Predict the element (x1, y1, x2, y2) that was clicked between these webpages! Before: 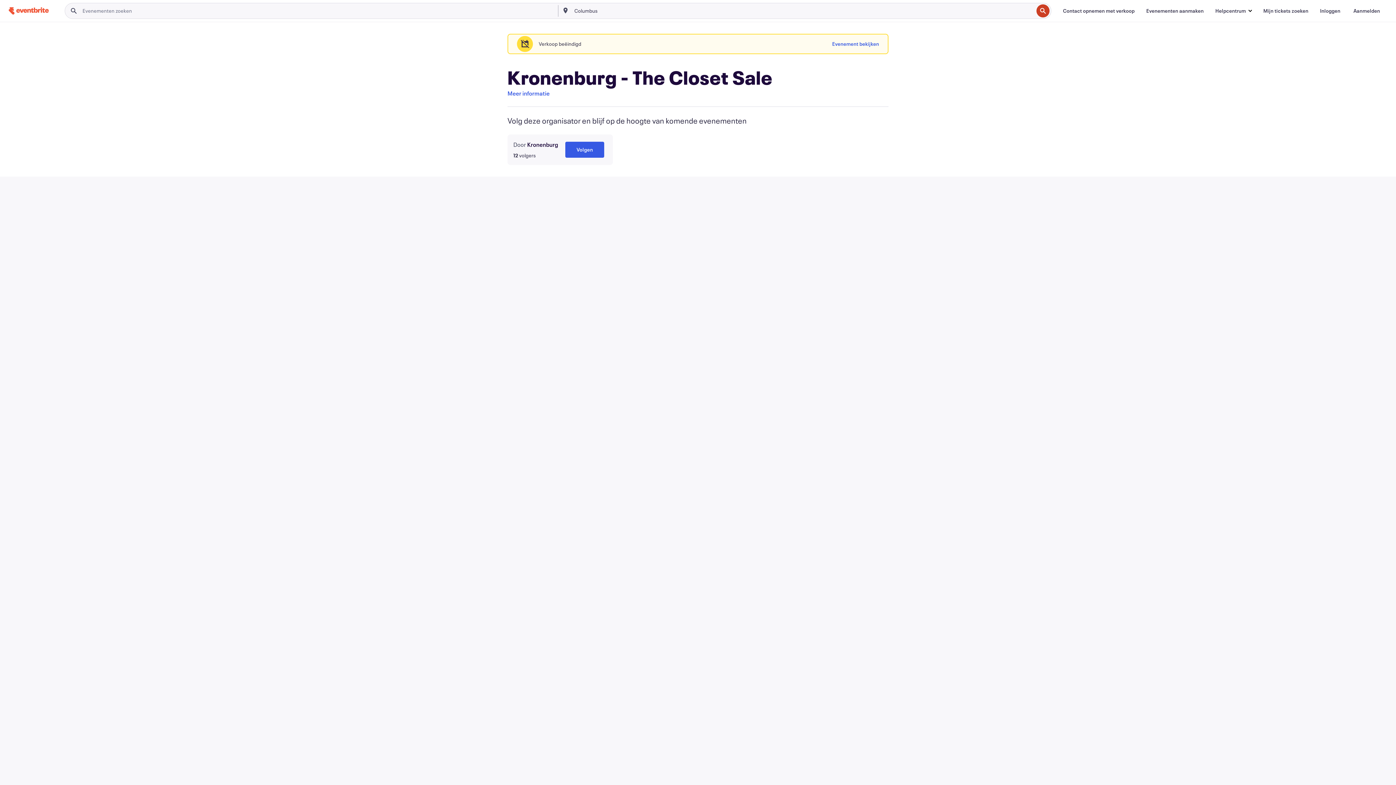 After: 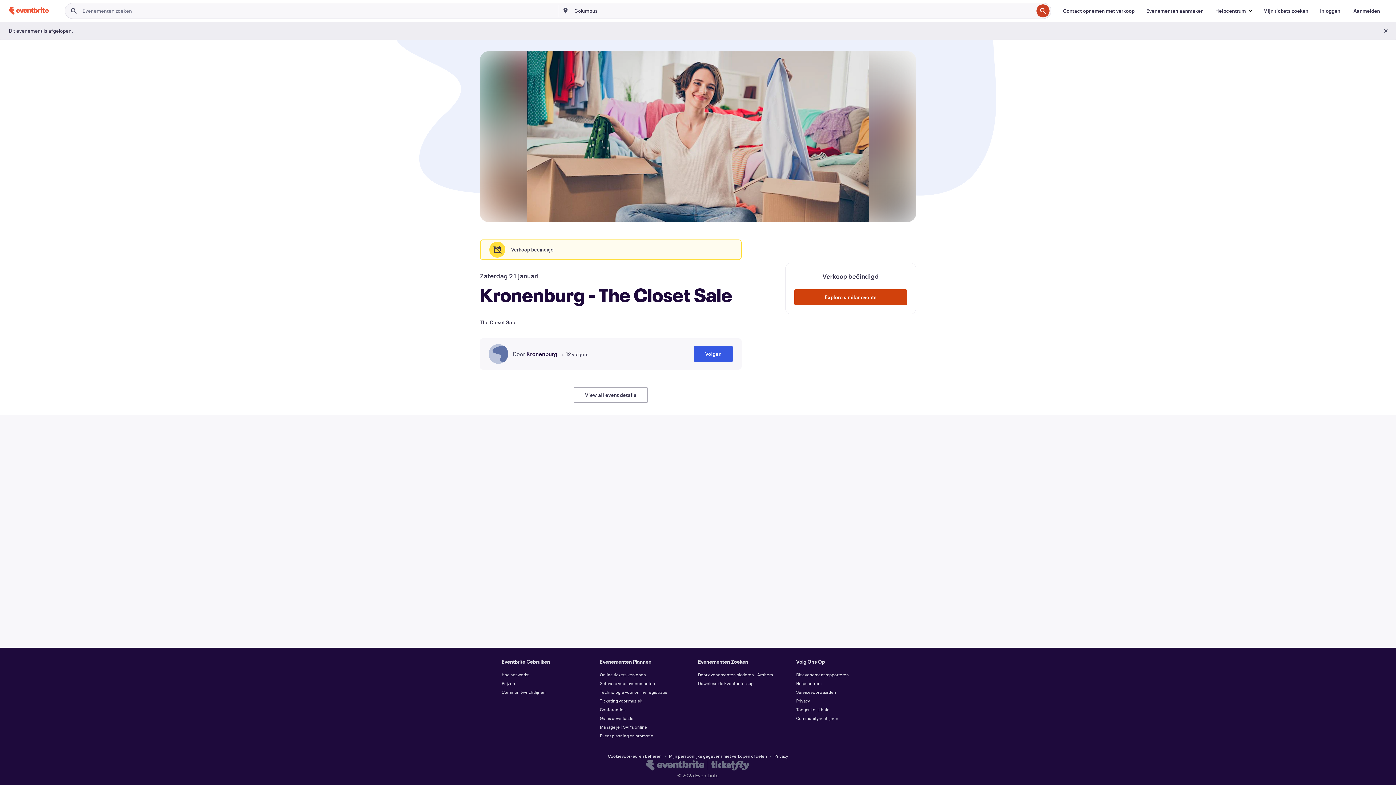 Action: bbox: (832, 36, 879, 52) label: Evenement bekijken